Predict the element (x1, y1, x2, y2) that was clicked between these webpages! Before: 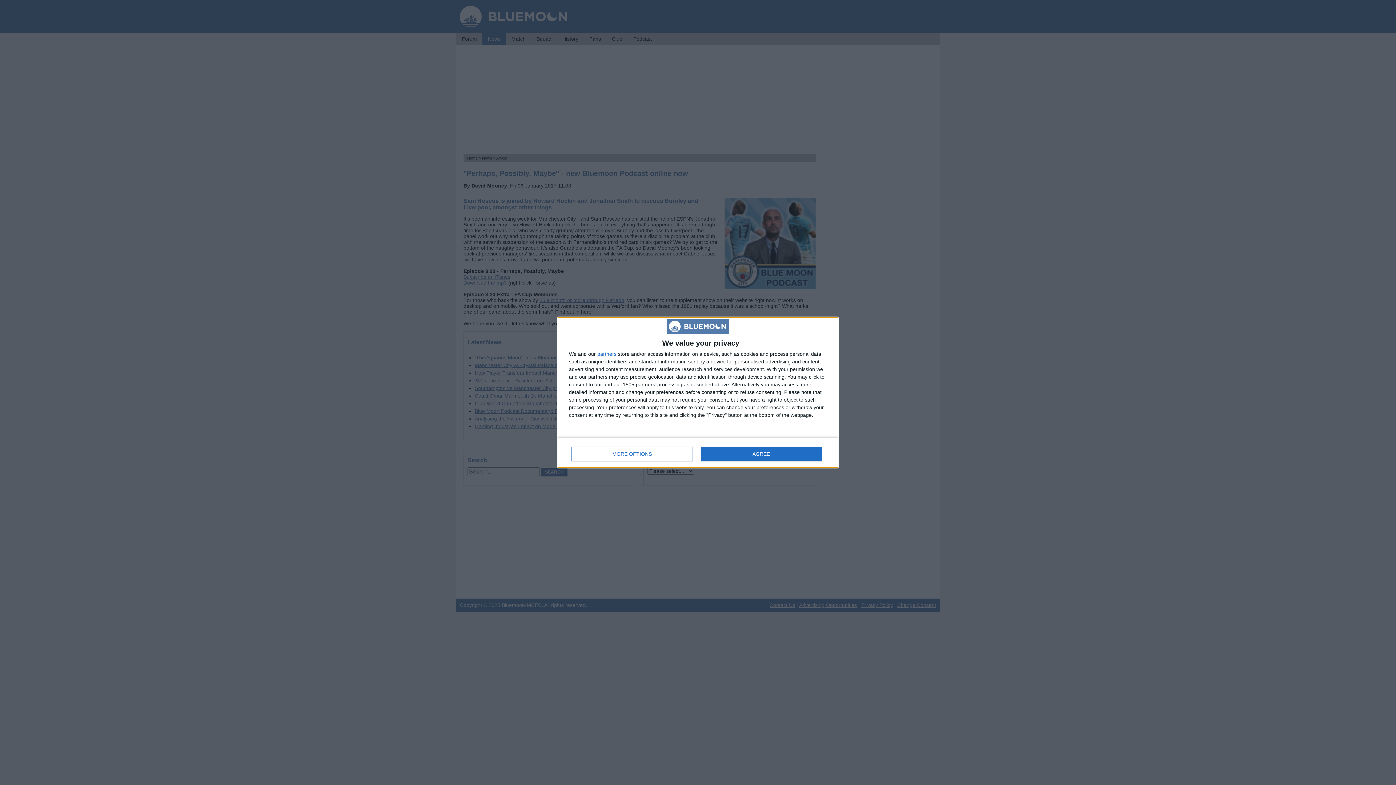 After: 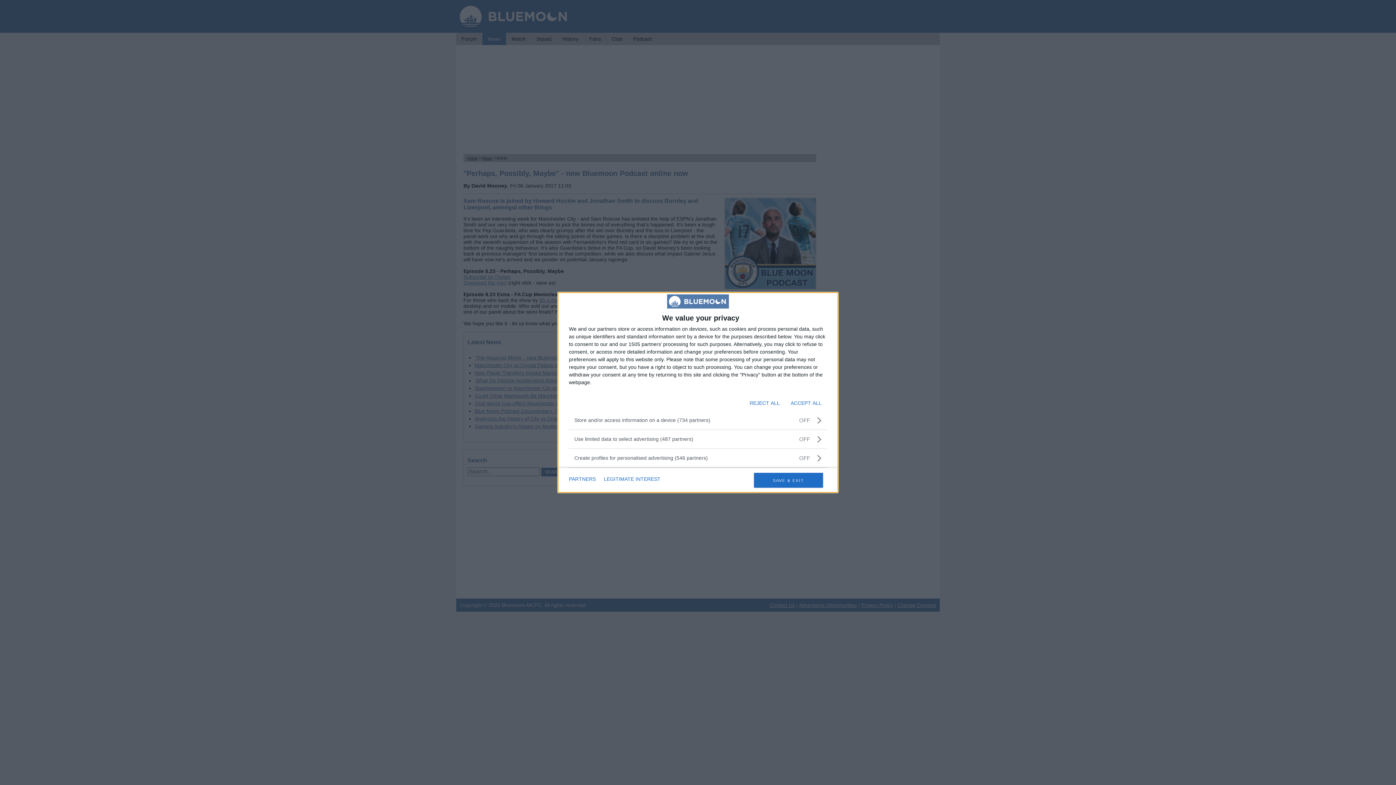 Action: label: MORE OPTIONS bbox: (571, 446, 692, 461)